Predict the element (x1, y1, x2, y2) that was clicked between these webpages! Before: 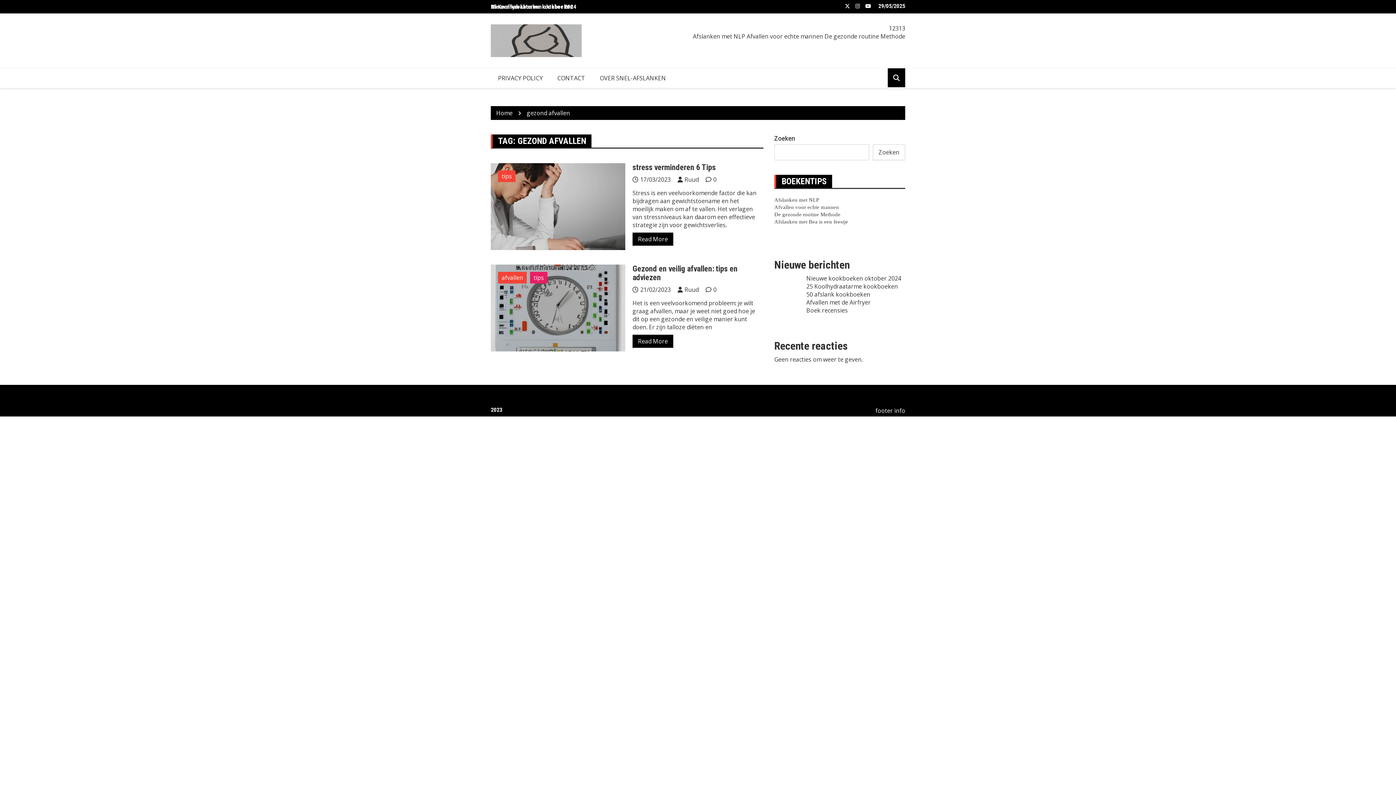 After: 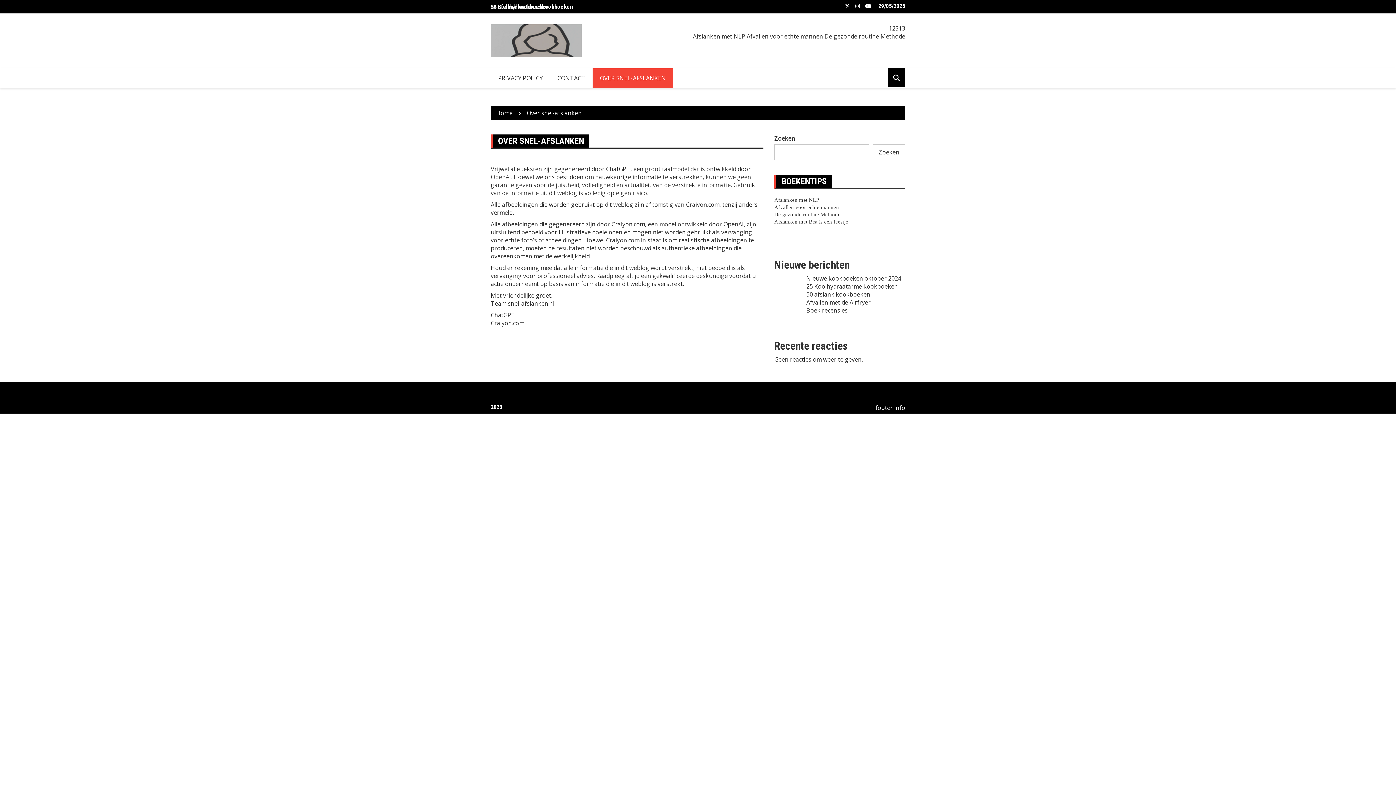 Action: bbox: (592, 68, 673, 88) label: OVER SNEL-AFSLANKEN